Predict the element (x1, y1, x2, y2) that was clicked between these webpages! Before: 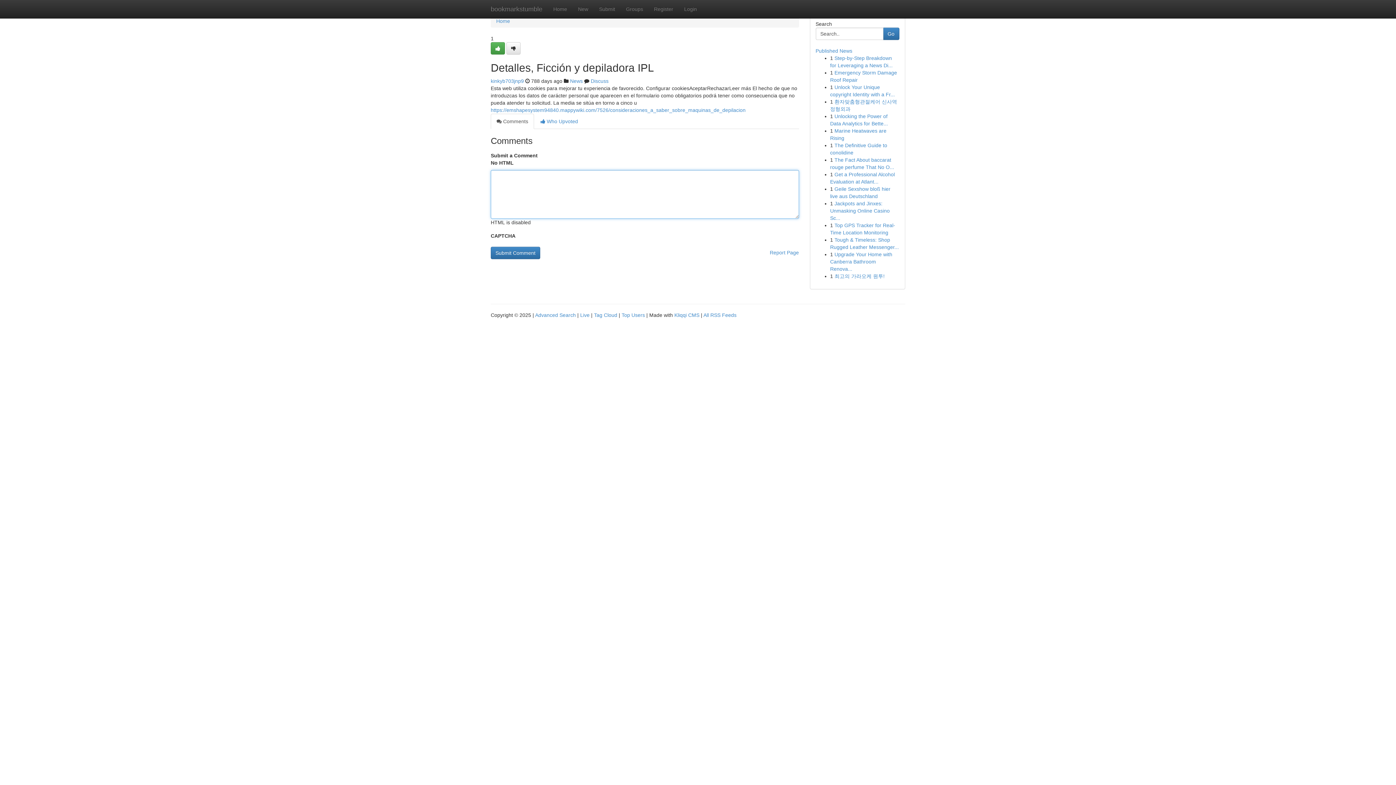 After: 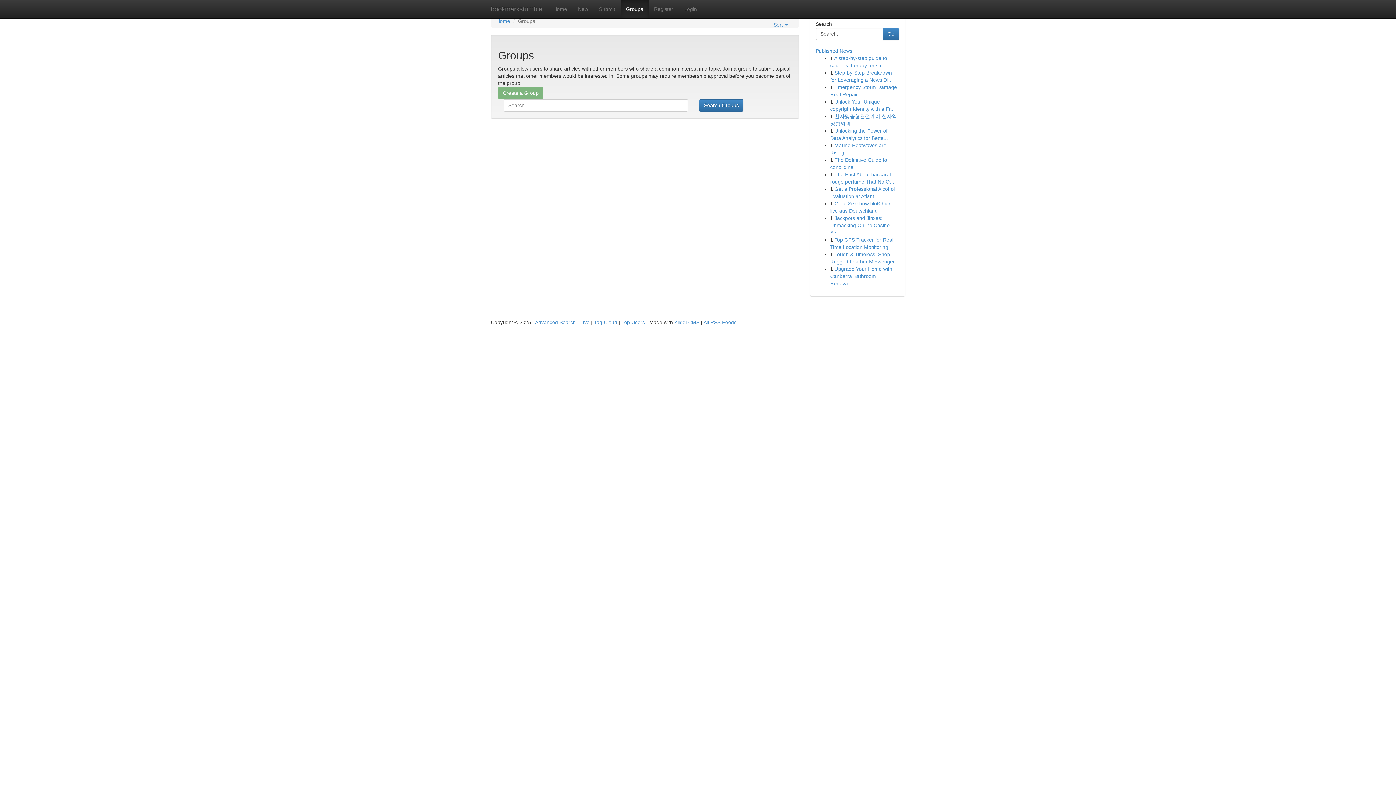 Action: bbox: (620, 0, 648, 18) label: Groups